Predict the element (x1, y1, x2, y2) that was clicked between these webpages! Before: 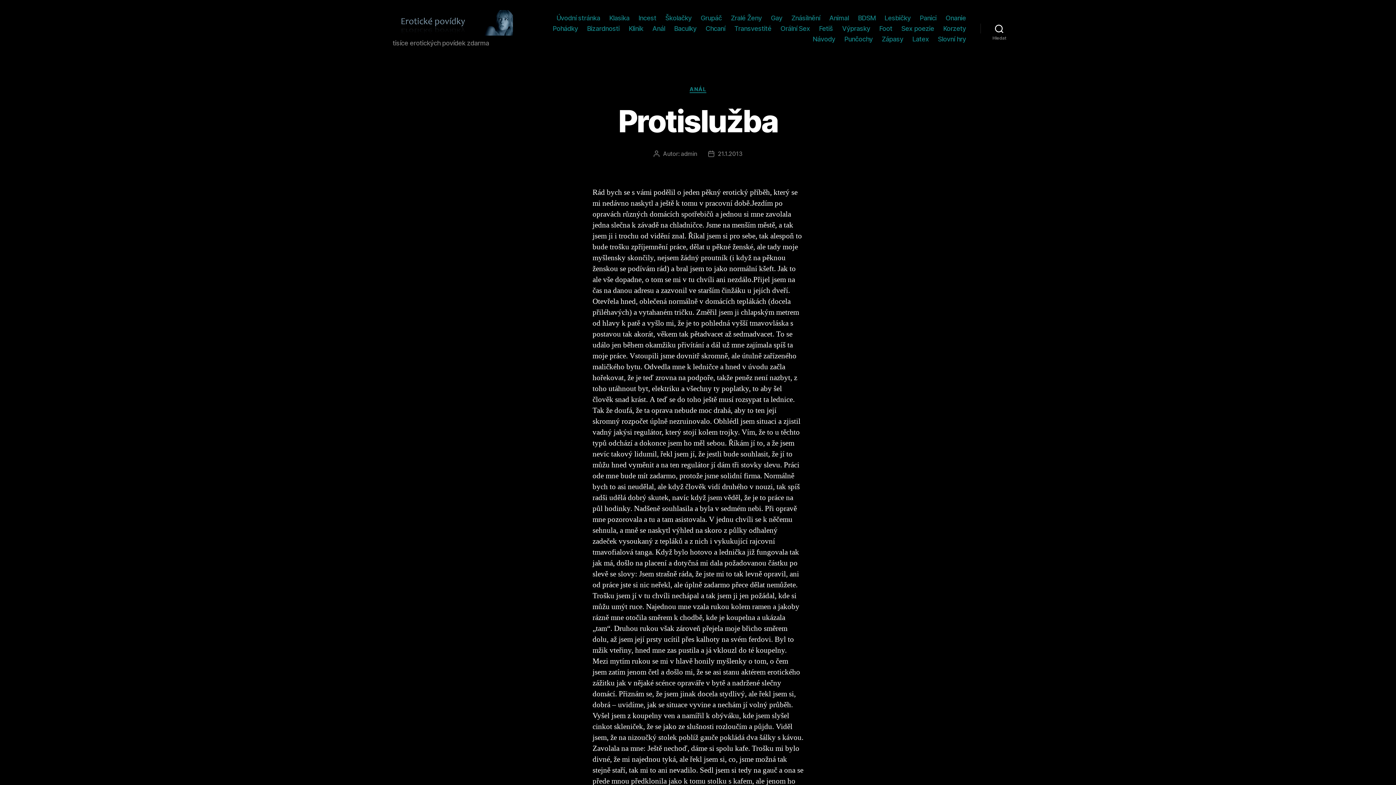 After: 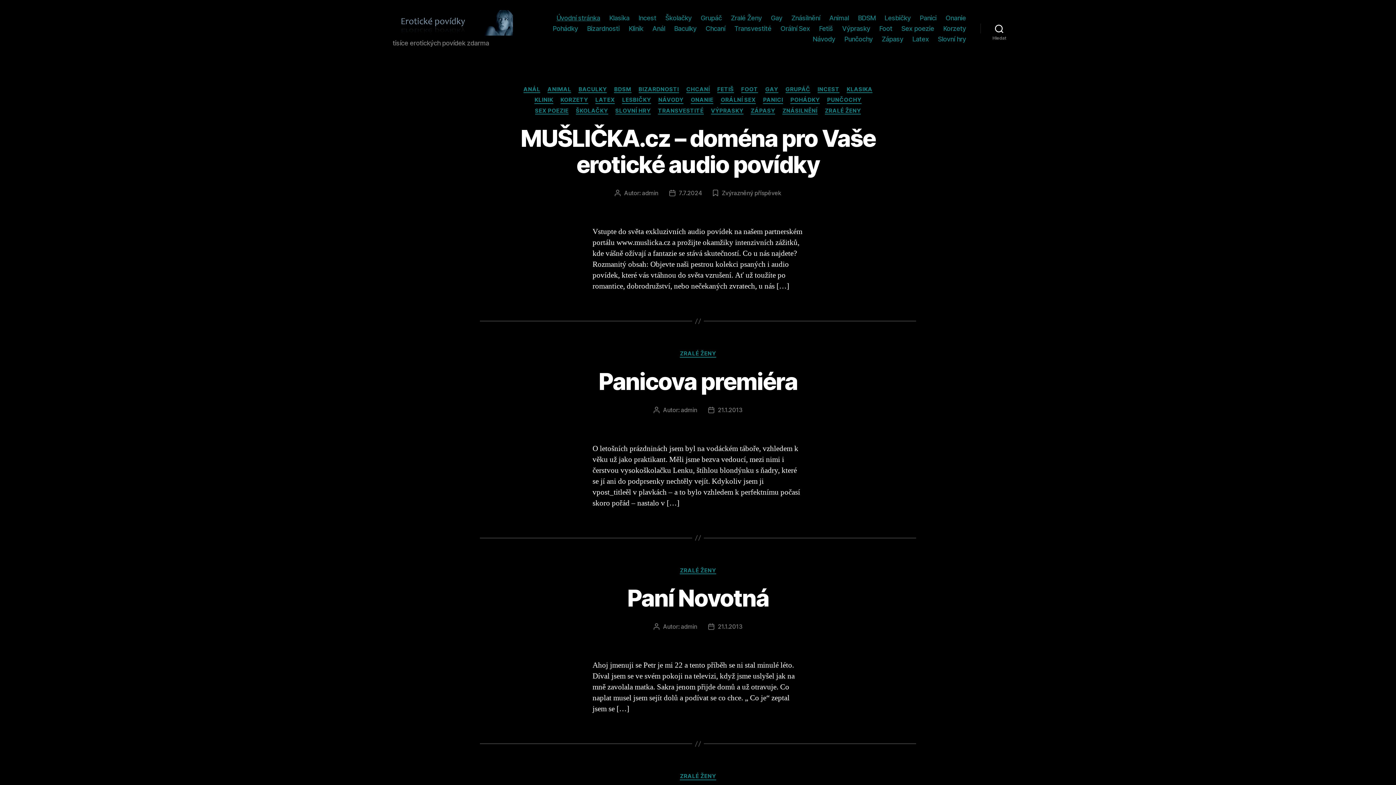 Action: bbox: (392, 10, 512, 35)